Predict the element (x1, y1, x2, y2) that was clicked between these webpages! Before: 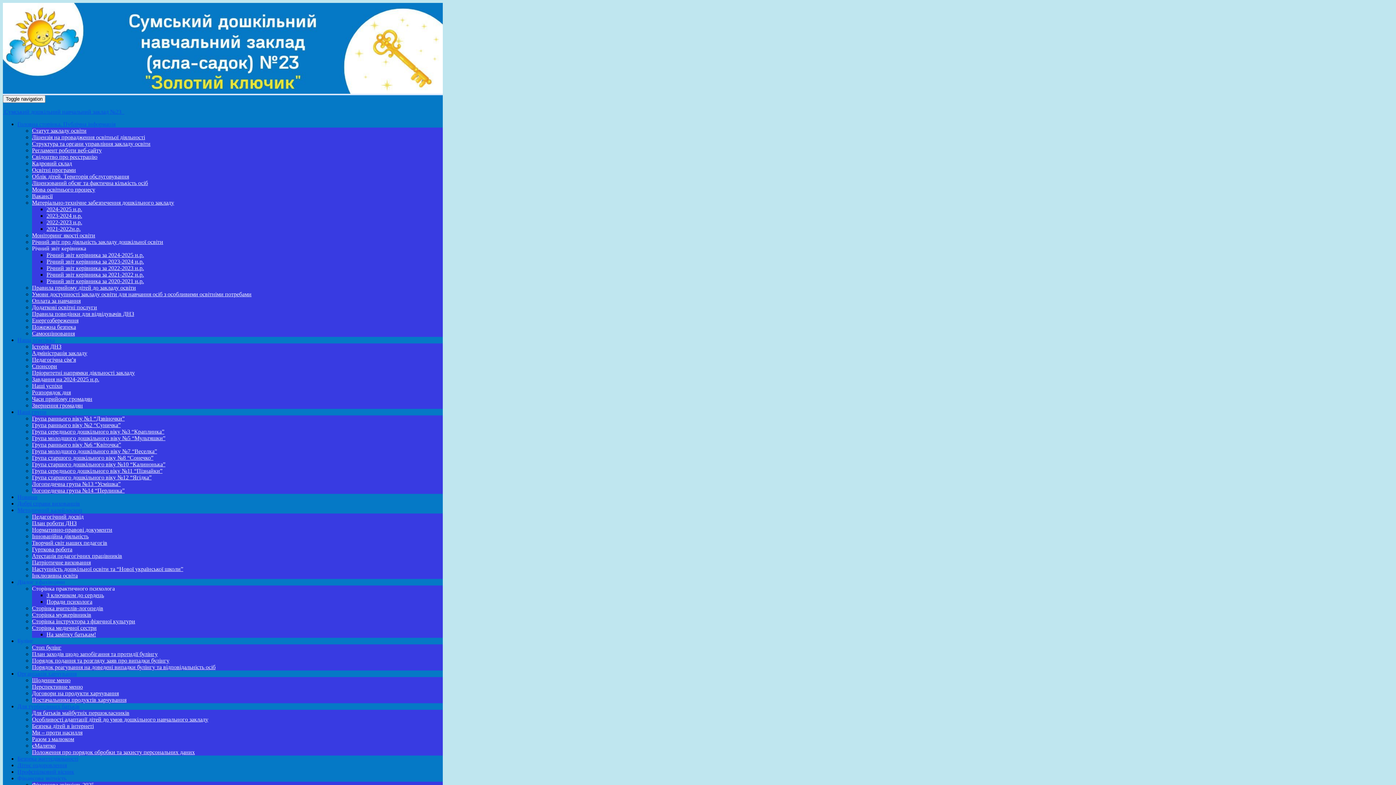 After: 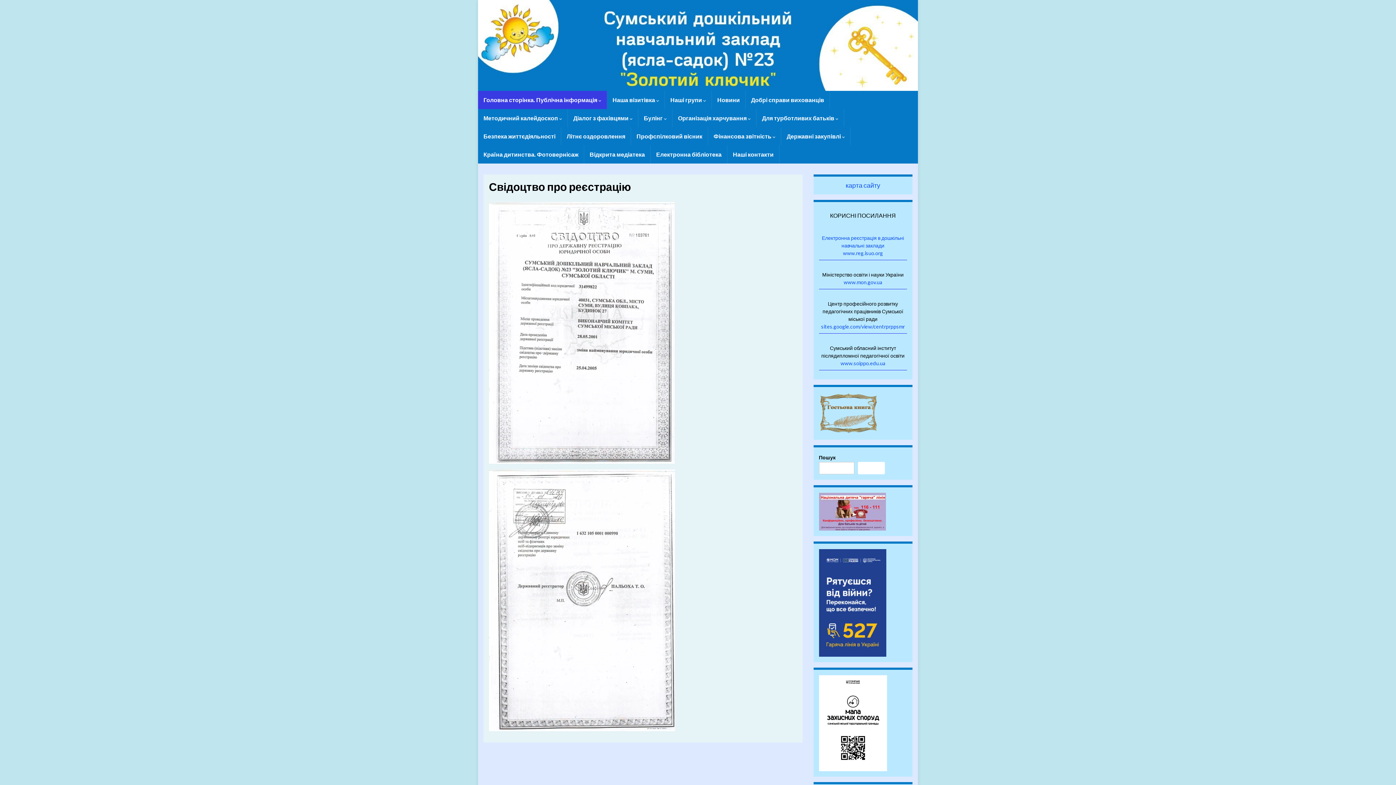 Action: label: Свідоцтво про реєстрацію bbox: (32, 153, 97, 160)